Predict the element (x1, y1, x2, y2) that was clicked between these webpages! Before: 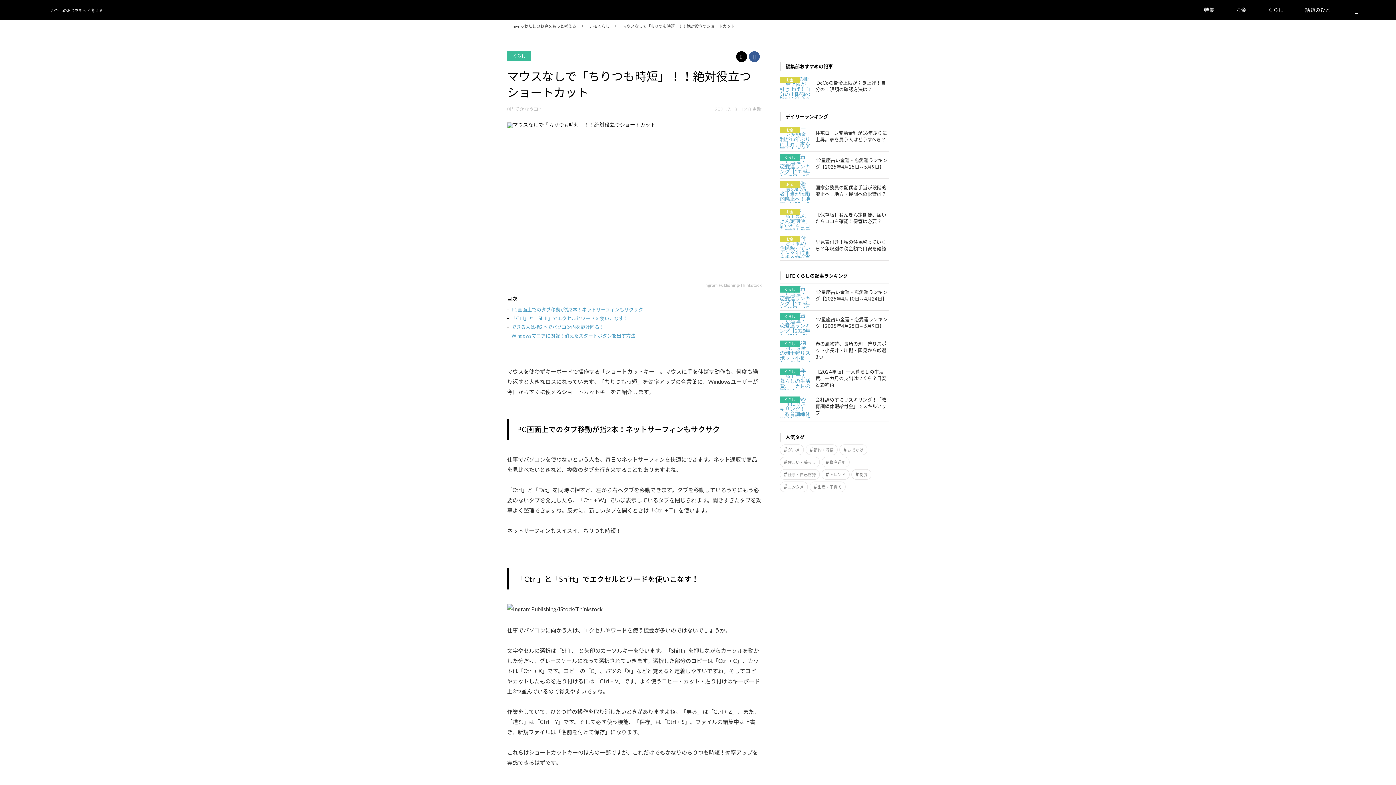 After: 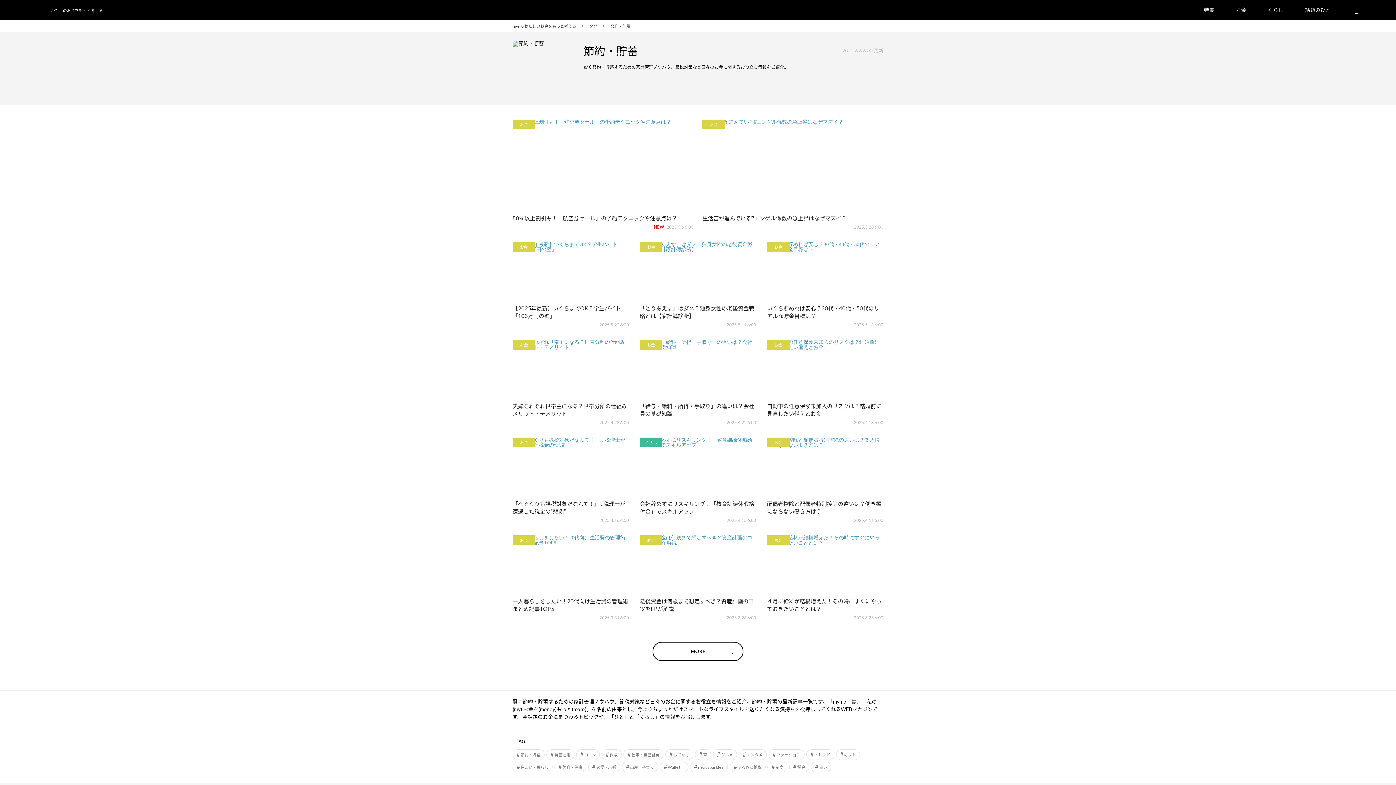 Action: bbox: (805, 444, 837, 455) label: 節約・貯蓄